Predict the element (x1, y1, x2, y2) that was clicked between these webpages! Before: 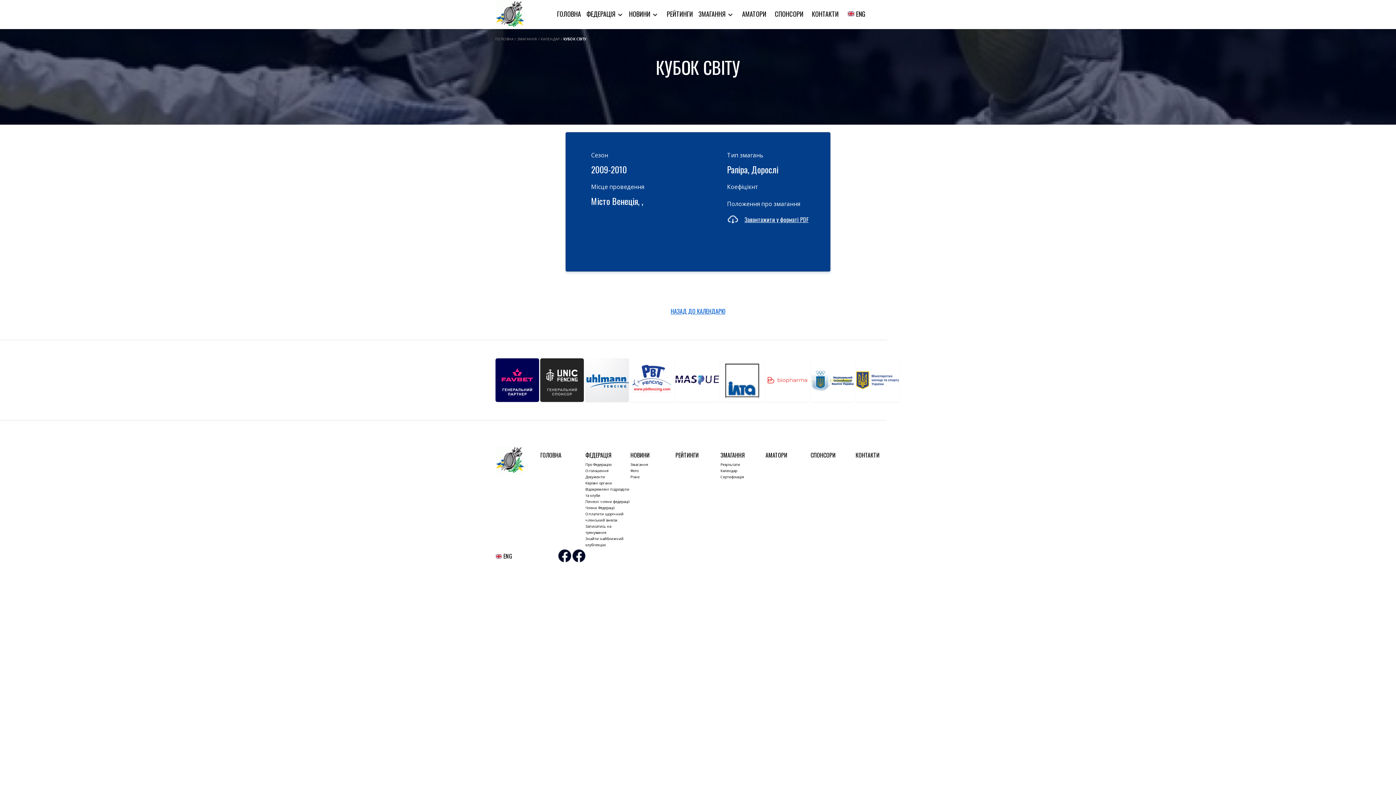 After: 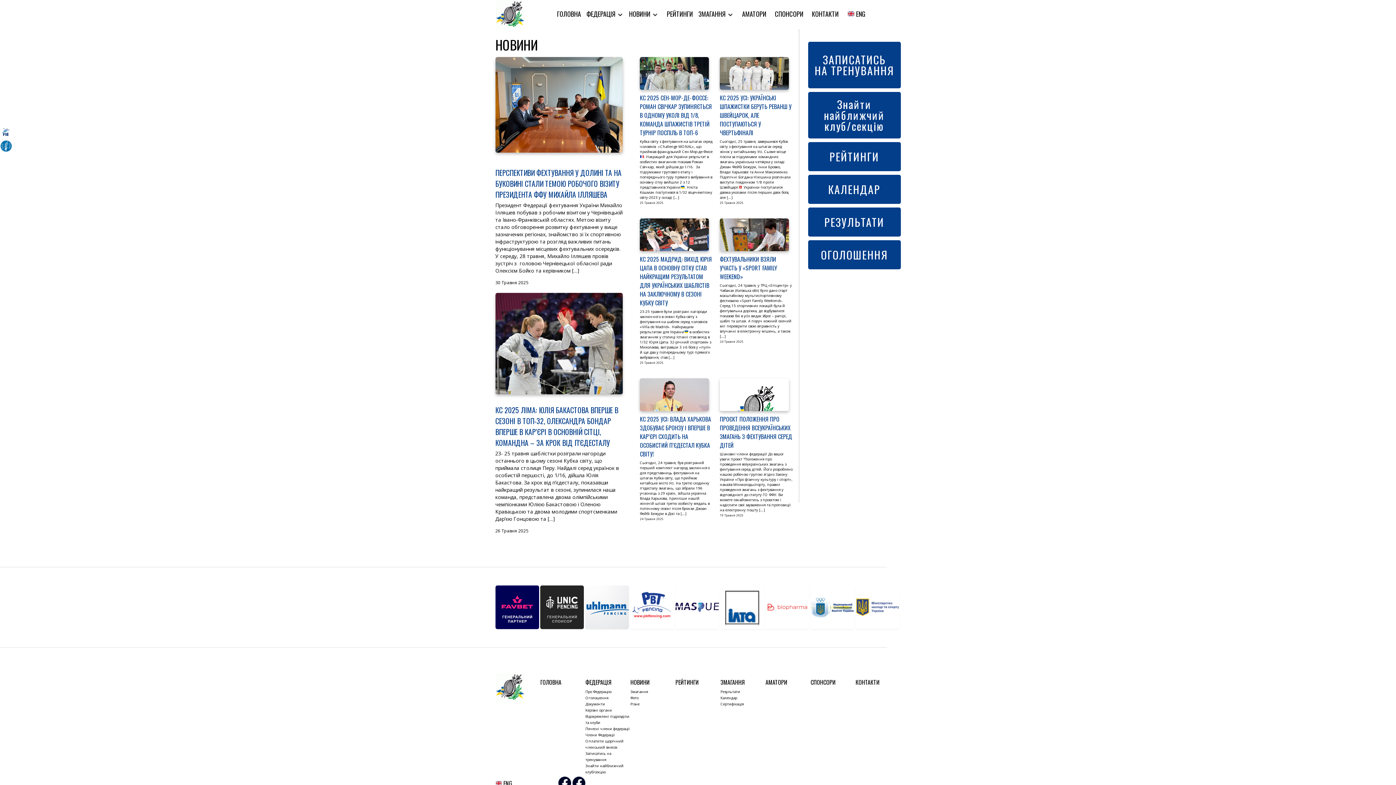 Action: bbox: (495, 0, 524, 29)